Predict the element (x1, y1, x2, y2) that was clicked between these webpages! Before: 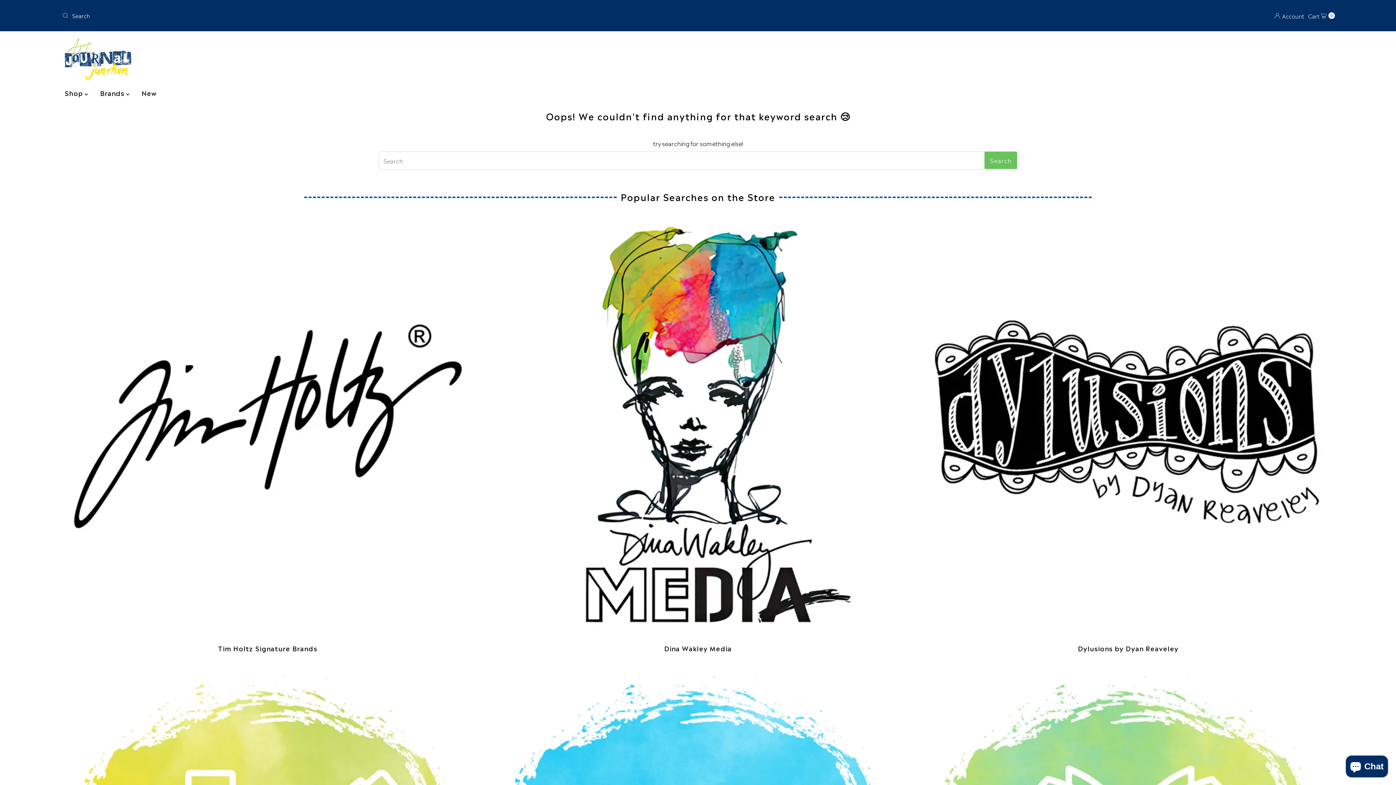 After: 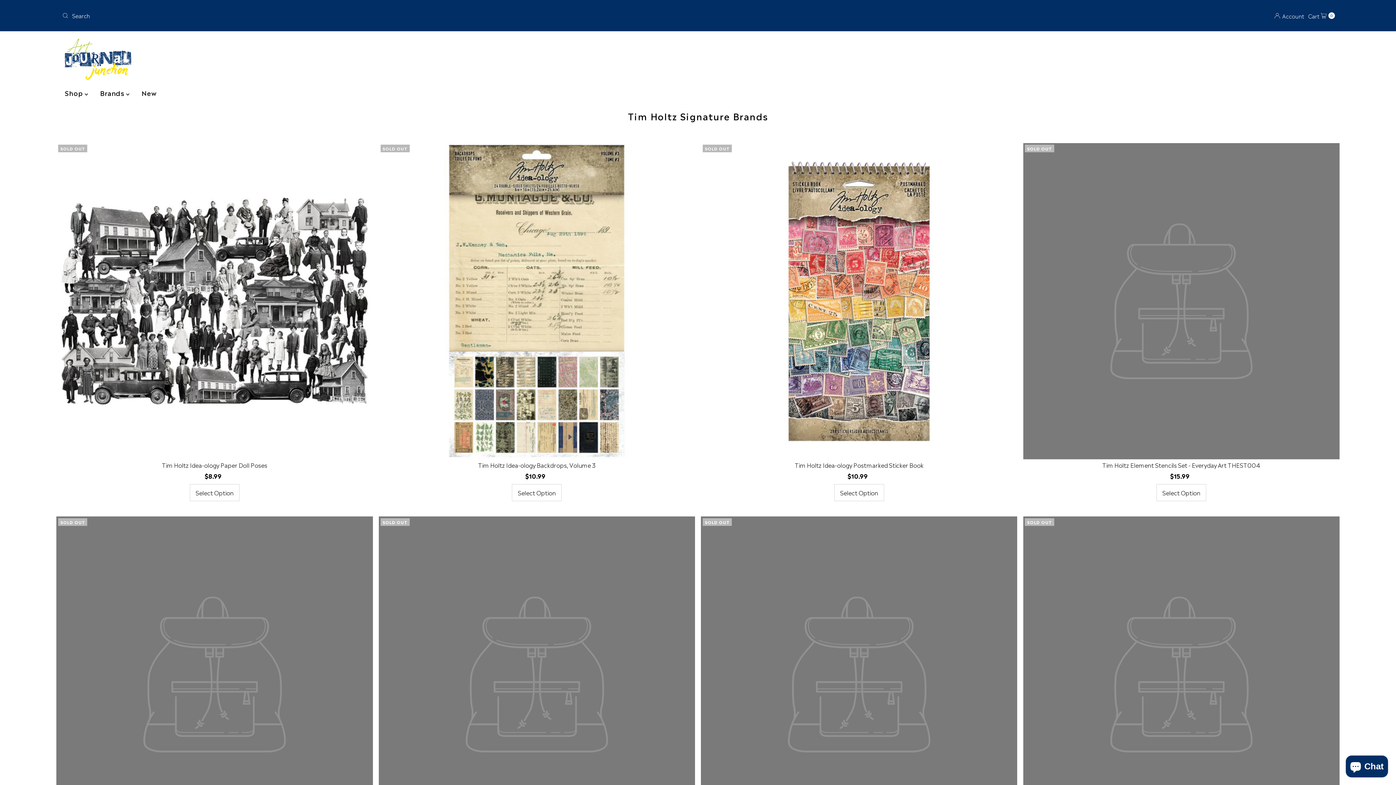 Action: label: Tim Holtz Signature Brands bbox: (218, 642, 317, 653)